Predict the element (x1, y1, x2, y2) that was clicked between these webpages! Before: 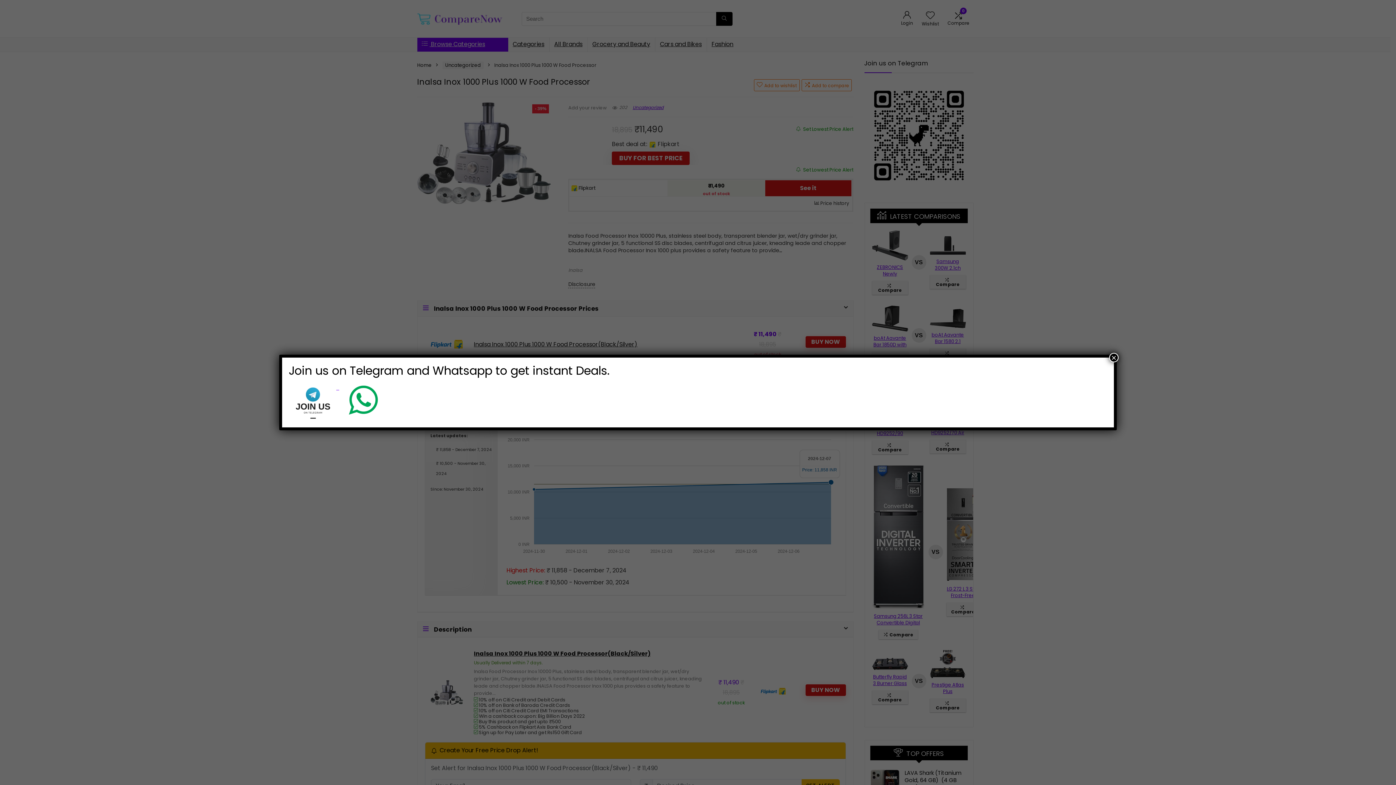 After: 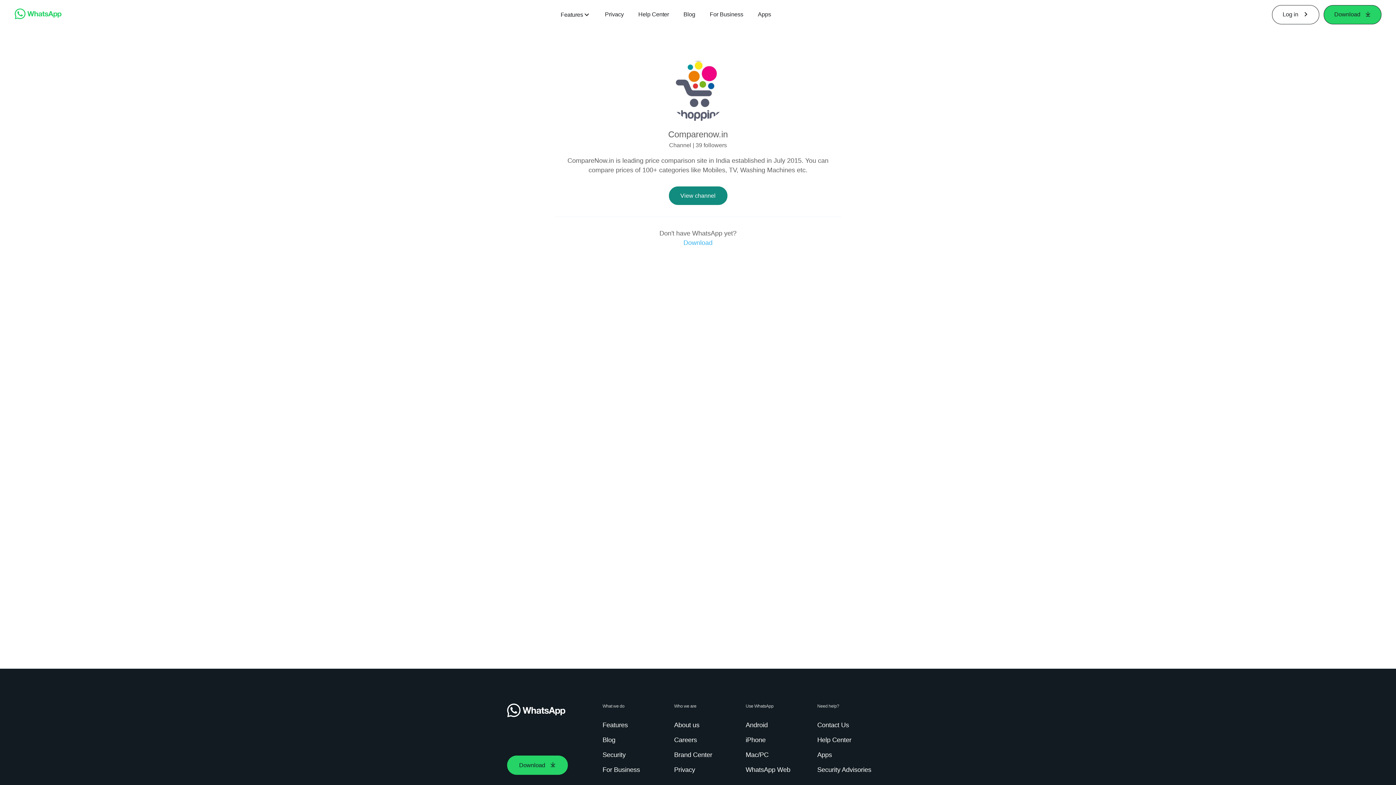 Action: bbox: (339, 383, 387, 391)